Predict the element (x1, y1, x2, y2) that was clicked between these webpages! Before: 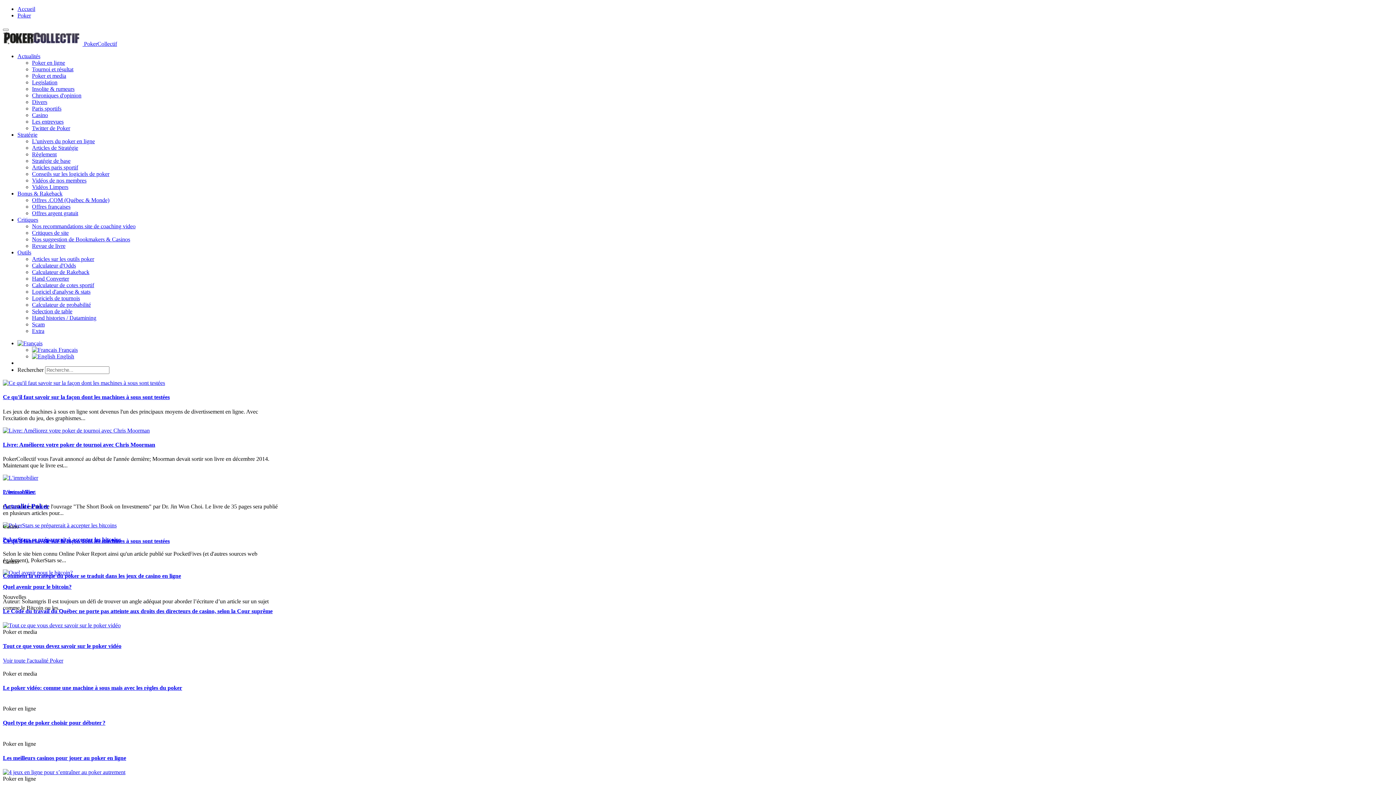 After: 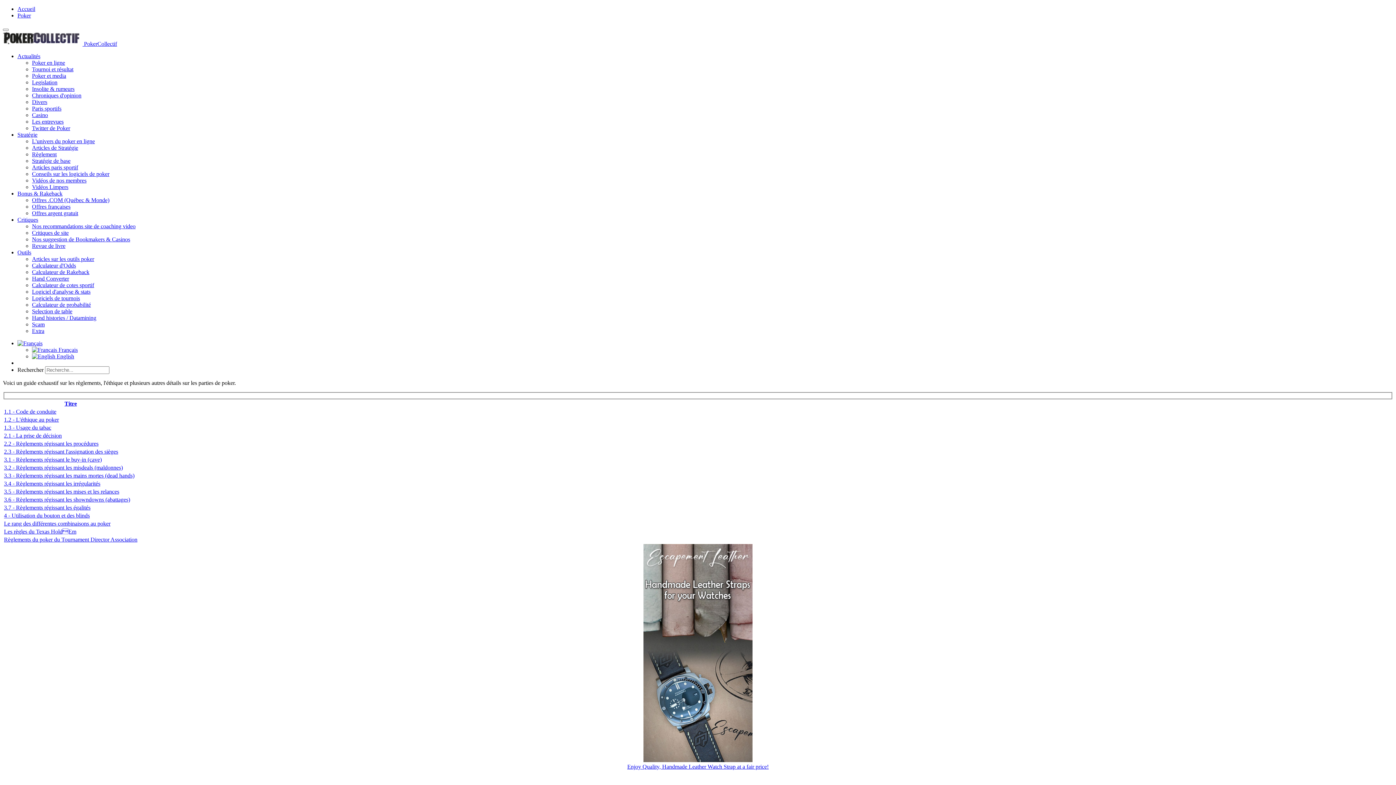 Action: bbox: (32, 151, 56, 157) label: Règlement